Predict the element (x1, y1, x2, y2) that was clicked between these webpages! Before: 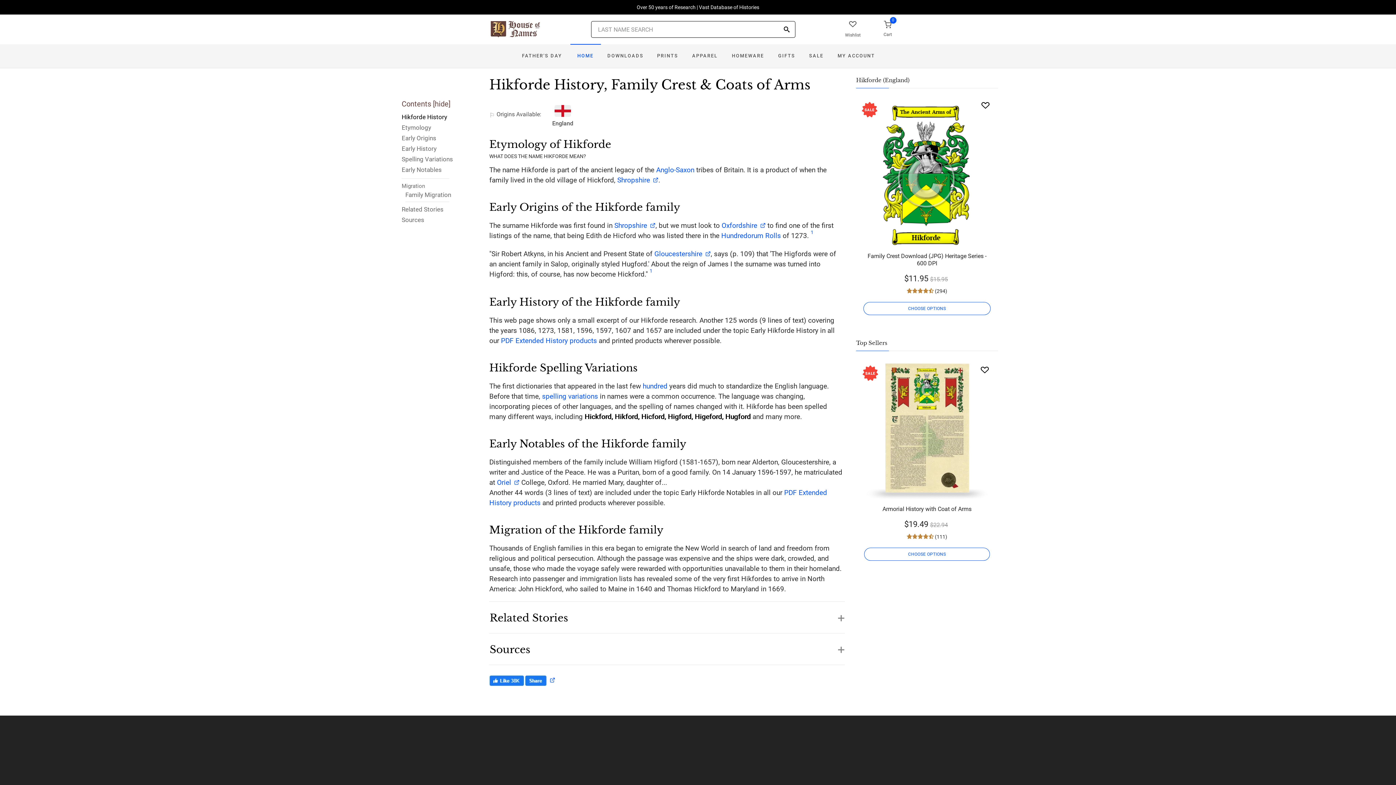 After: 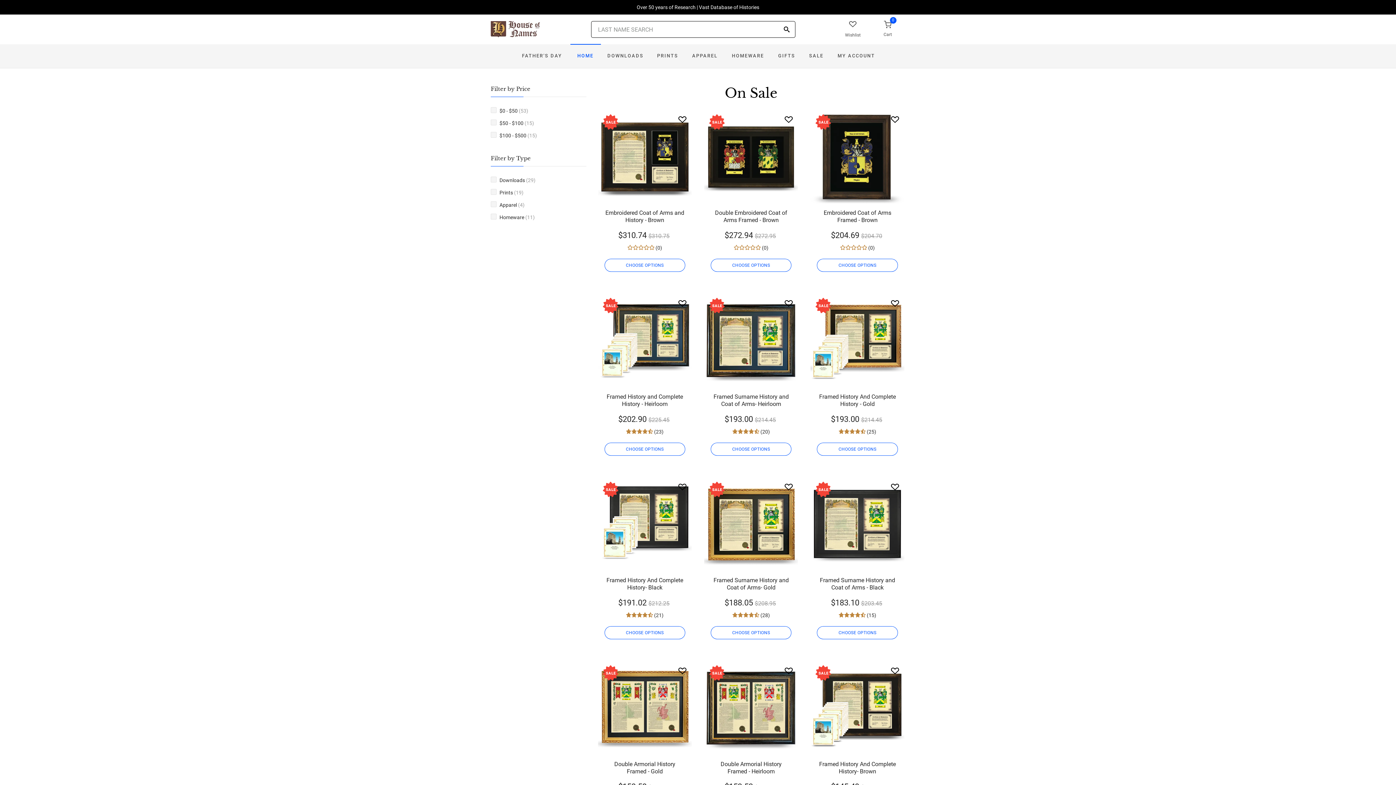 Action: bbox: (802, 44, 830, 68) label: SALE